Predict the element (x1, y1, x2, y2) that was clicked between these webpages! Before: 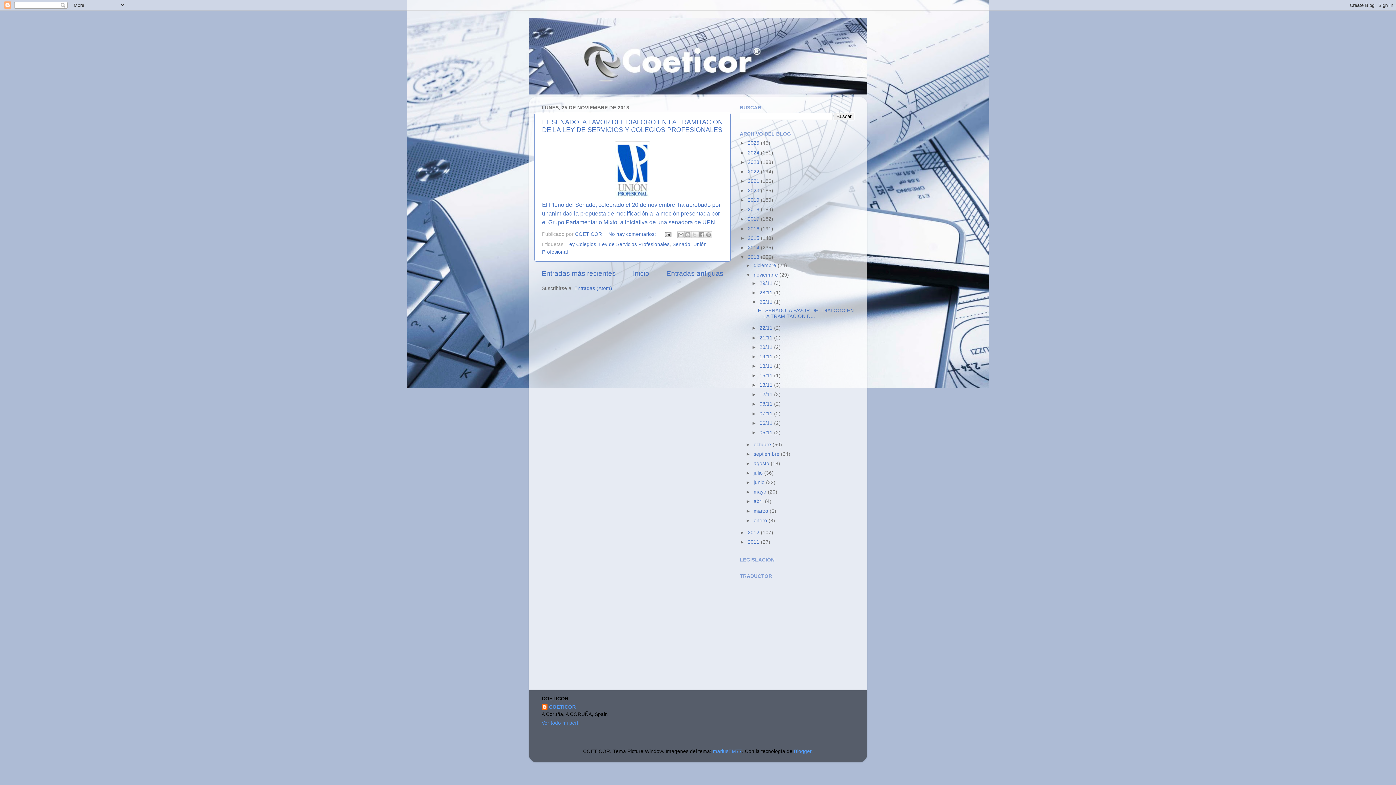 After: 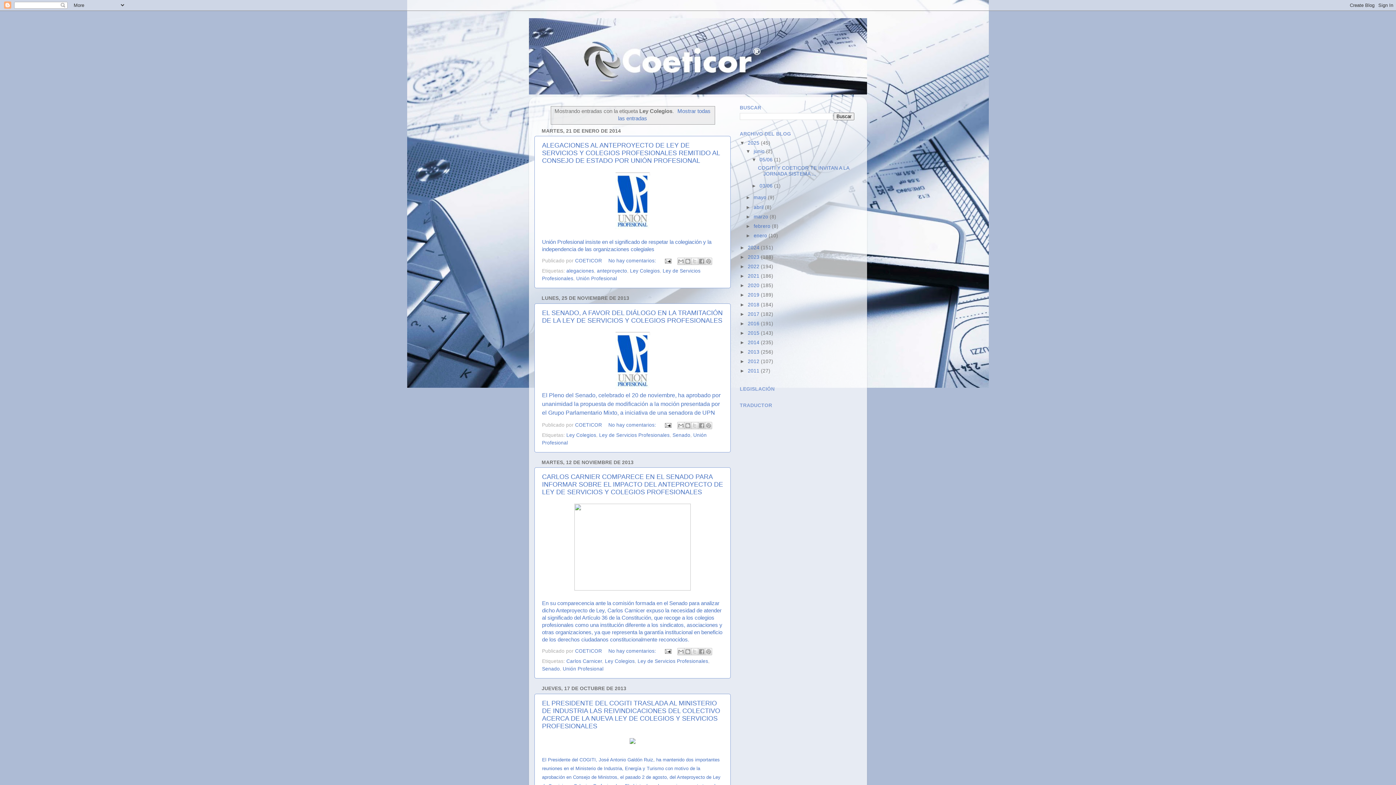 Action: label: Ley Colegios bbox: (566, 241, 596, 247)